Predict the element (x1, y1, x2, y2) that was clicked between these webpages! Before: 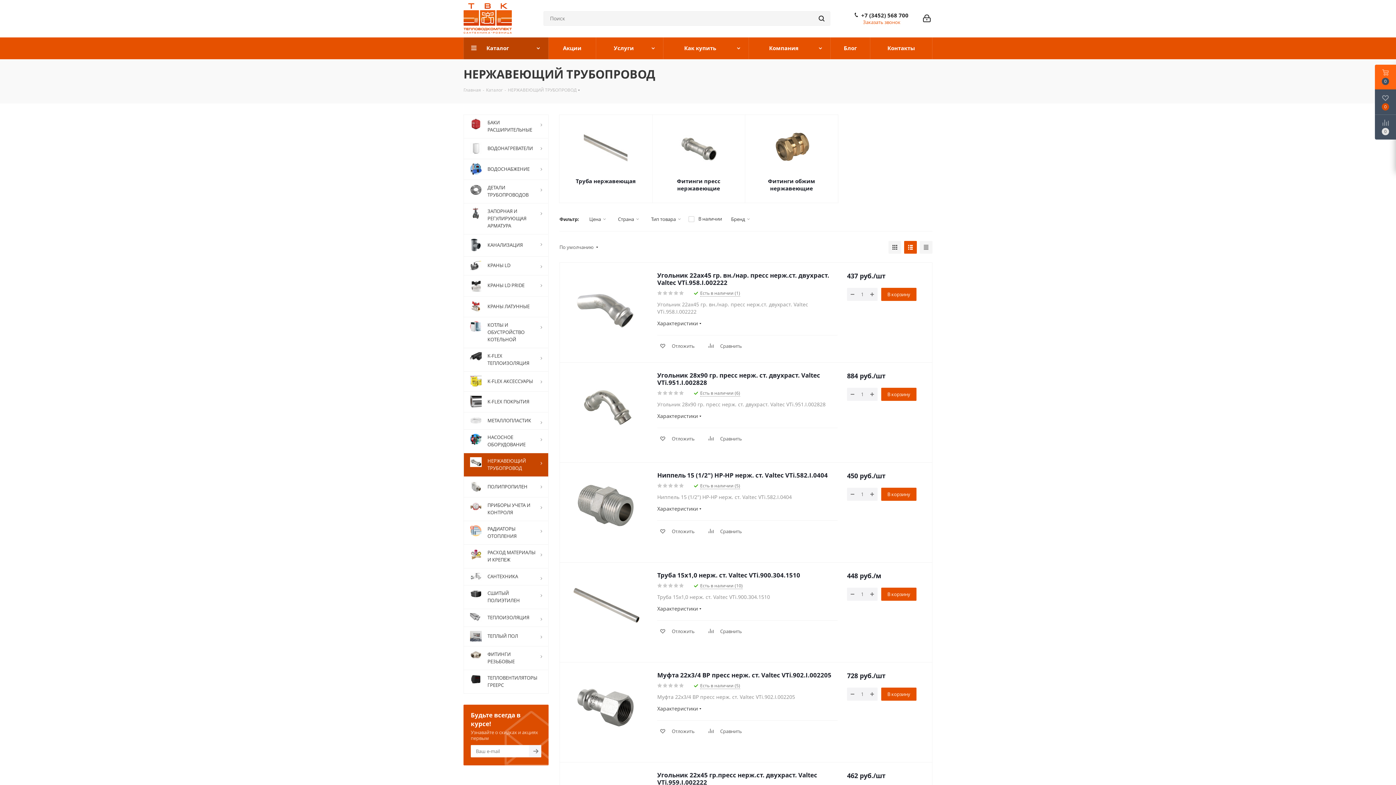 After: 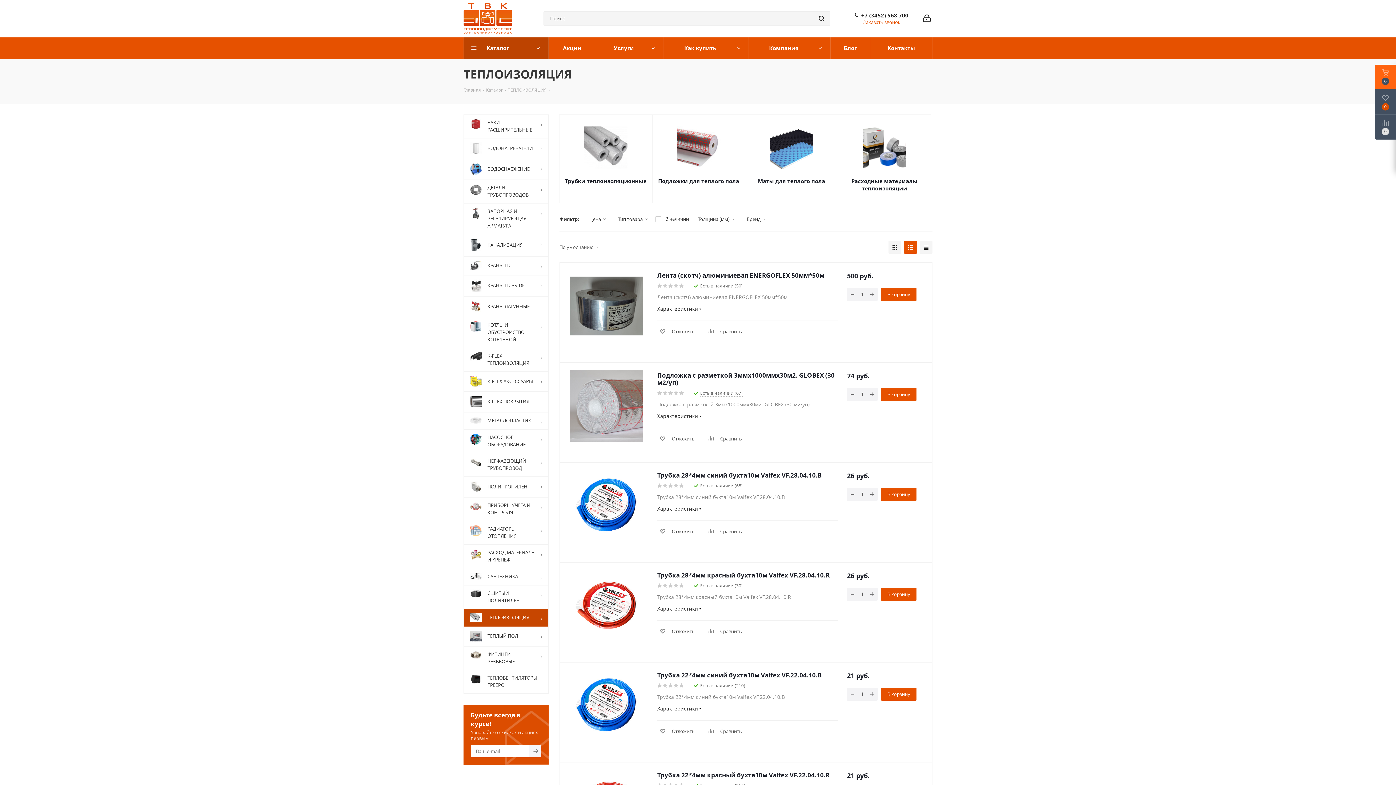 Action: label: 	ТЕПЛОИЗОЛЯЦИЯ bbox: (463, 609, 548, 626)